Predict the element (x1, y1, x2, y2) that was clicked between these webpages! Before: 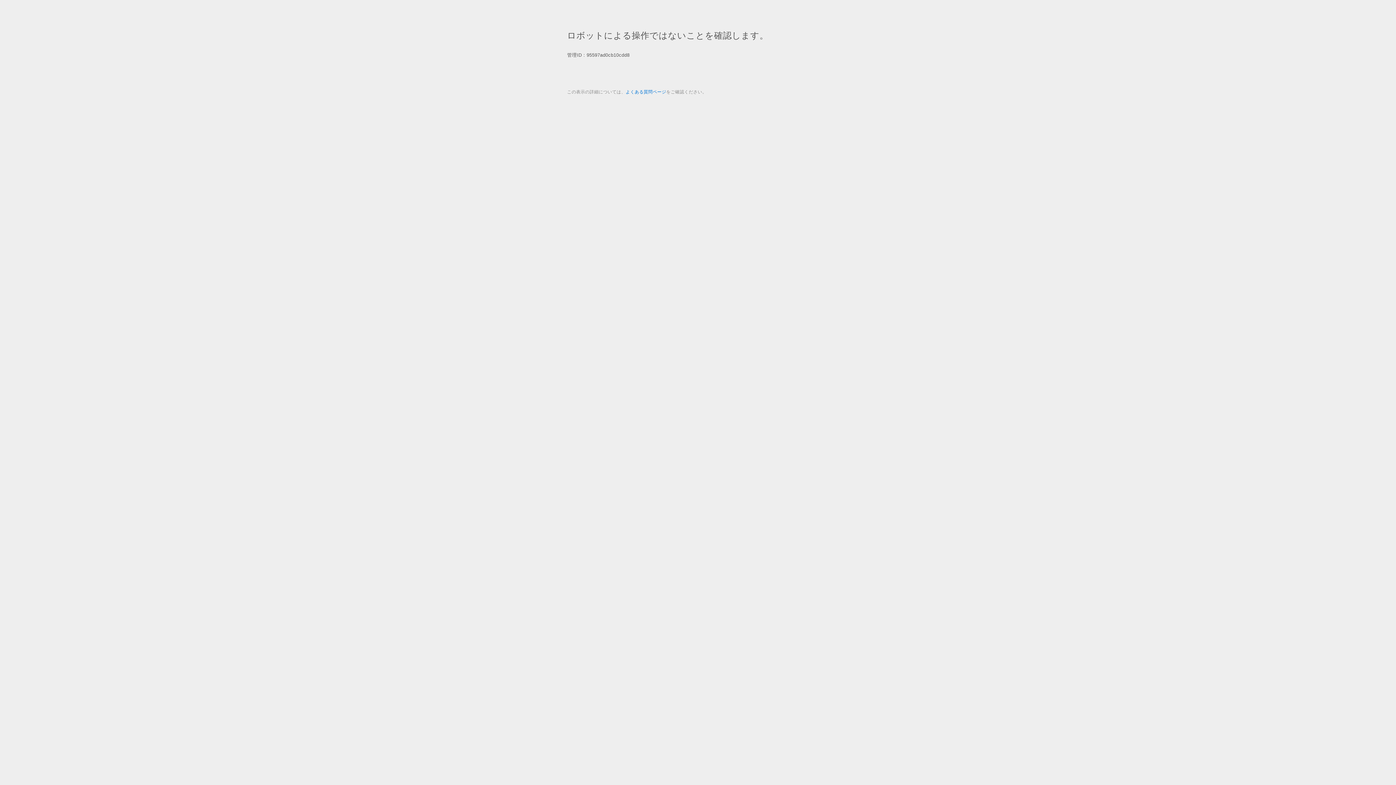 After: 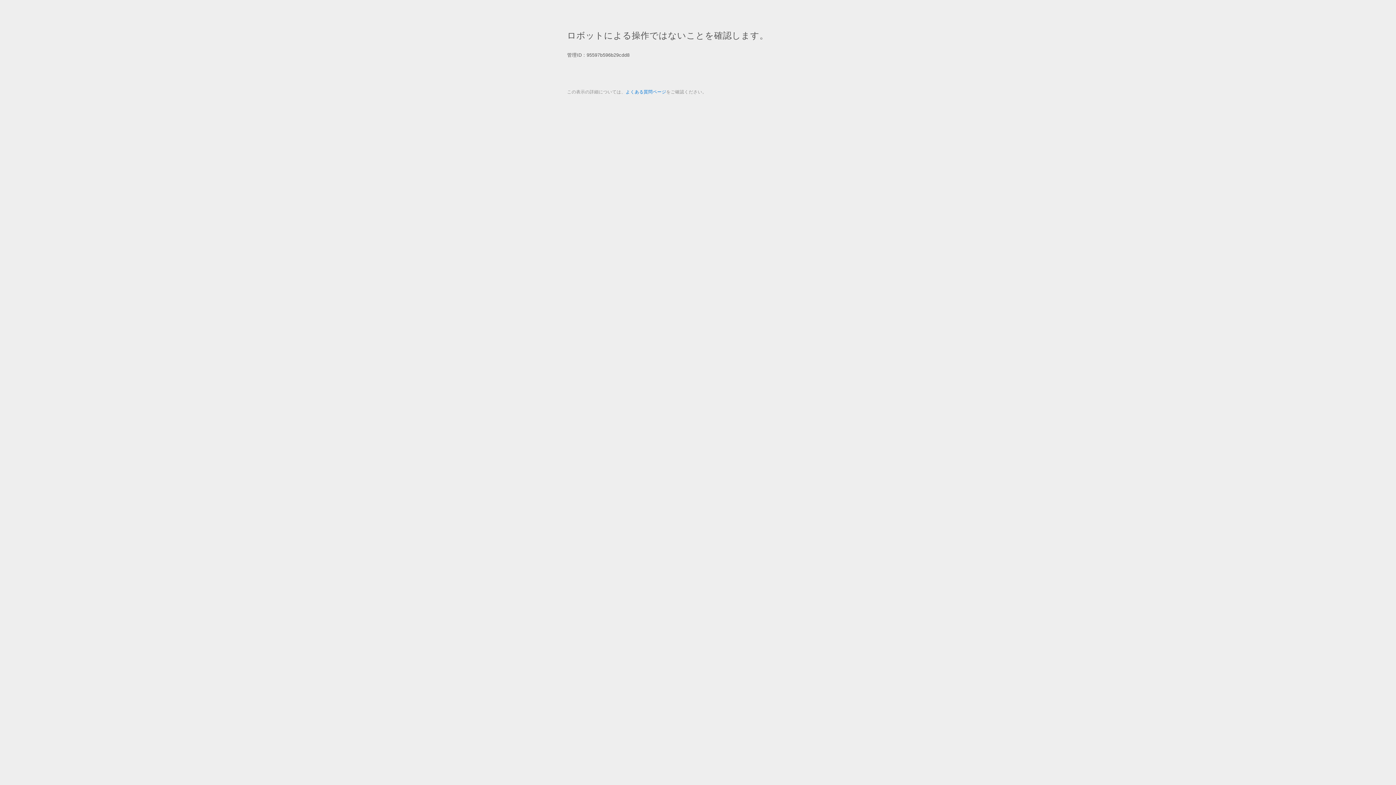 Action: bbox: (625, 89, 666, 94) label: よくある質問ページ